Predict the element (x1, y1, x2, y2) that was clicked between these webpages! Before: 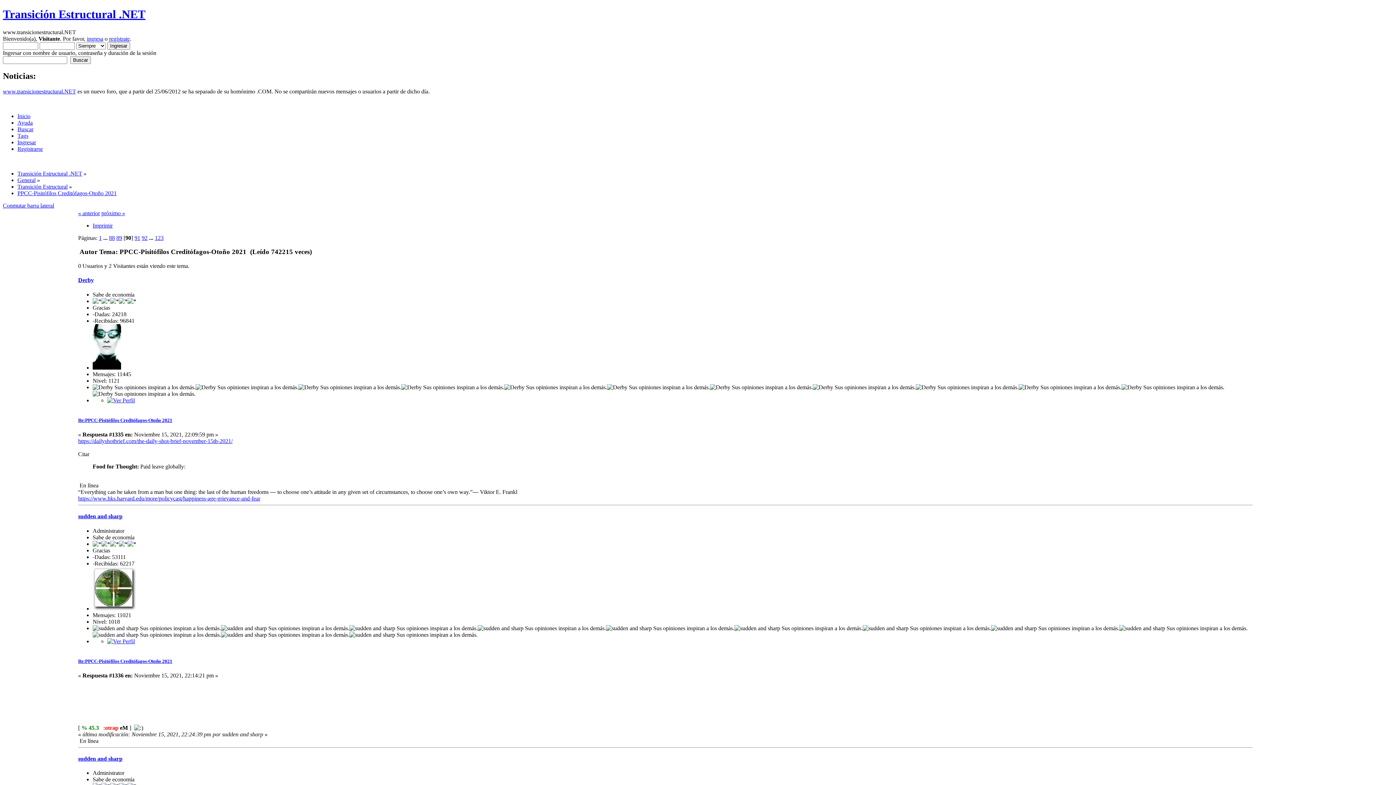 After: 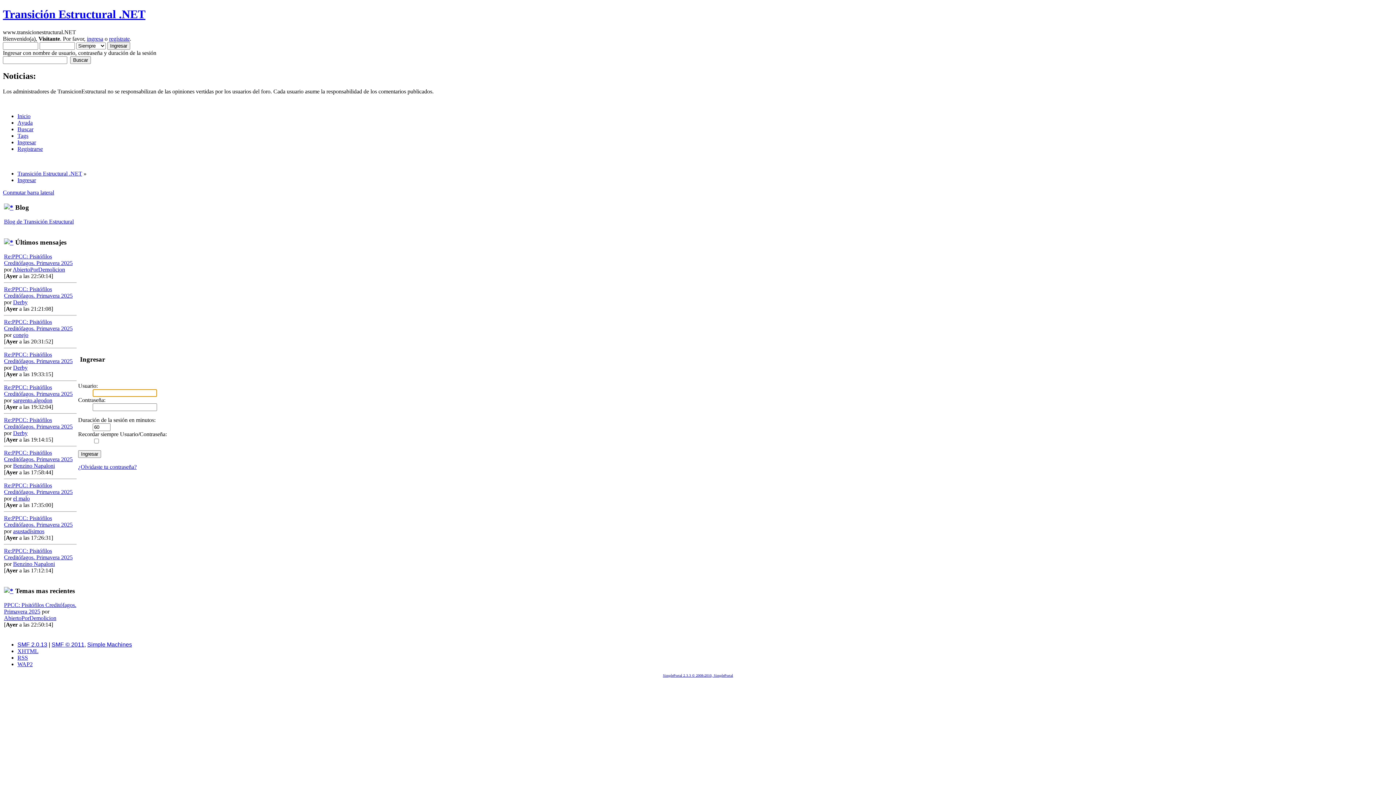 Action: bbox: (17, 139, 36, 145) label: Ingresar